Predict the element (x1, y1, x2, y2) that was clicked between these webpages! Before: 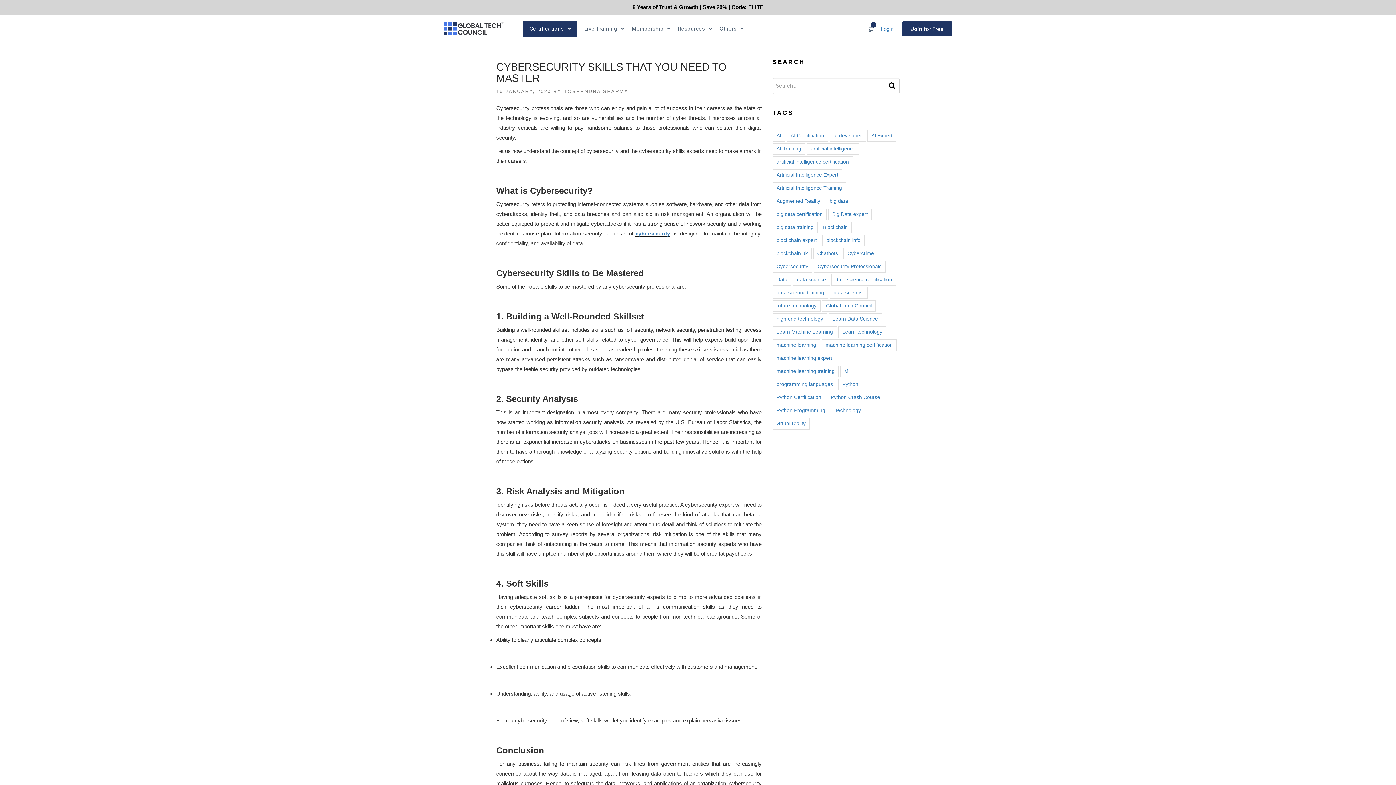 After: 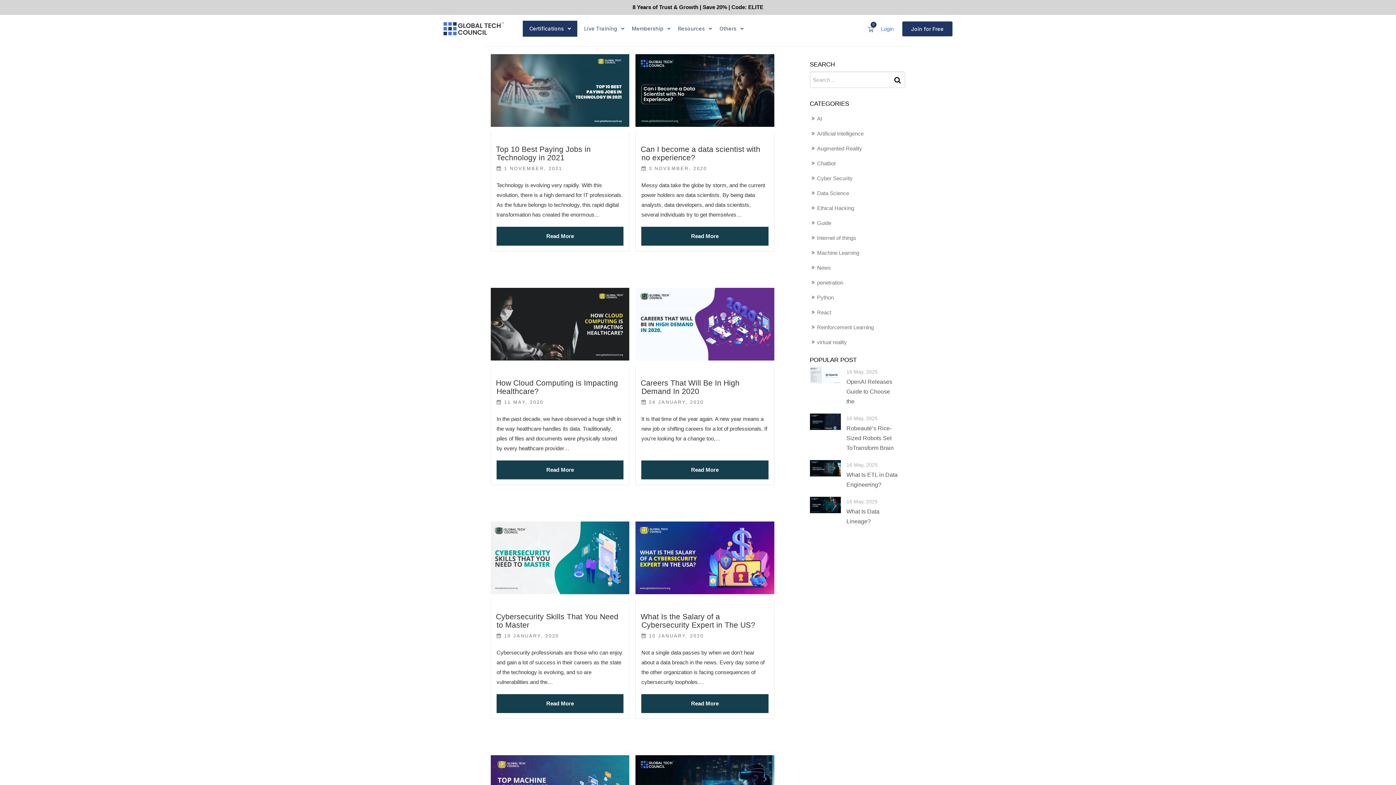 Action: bbox: (838, 326, 886, 338) label: Learn technology (64 items)